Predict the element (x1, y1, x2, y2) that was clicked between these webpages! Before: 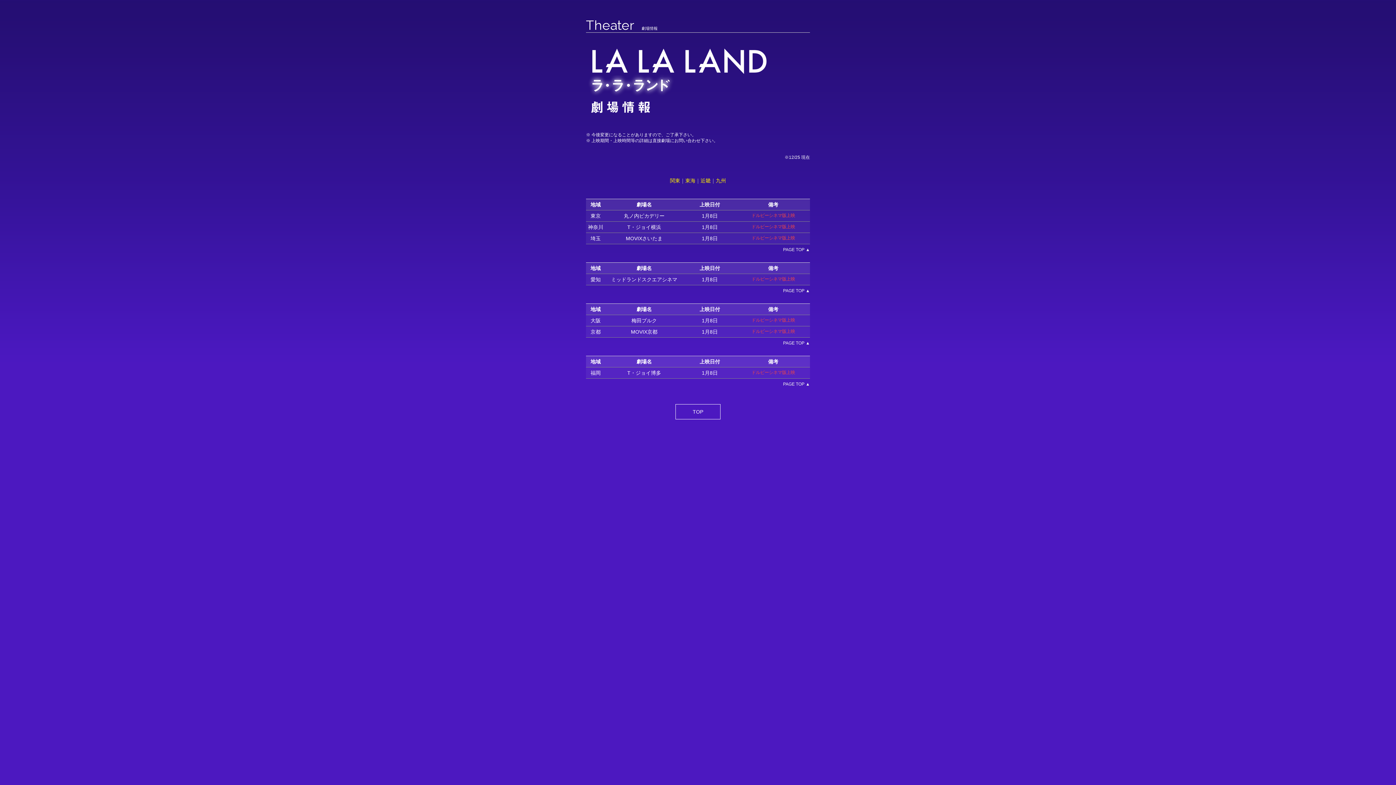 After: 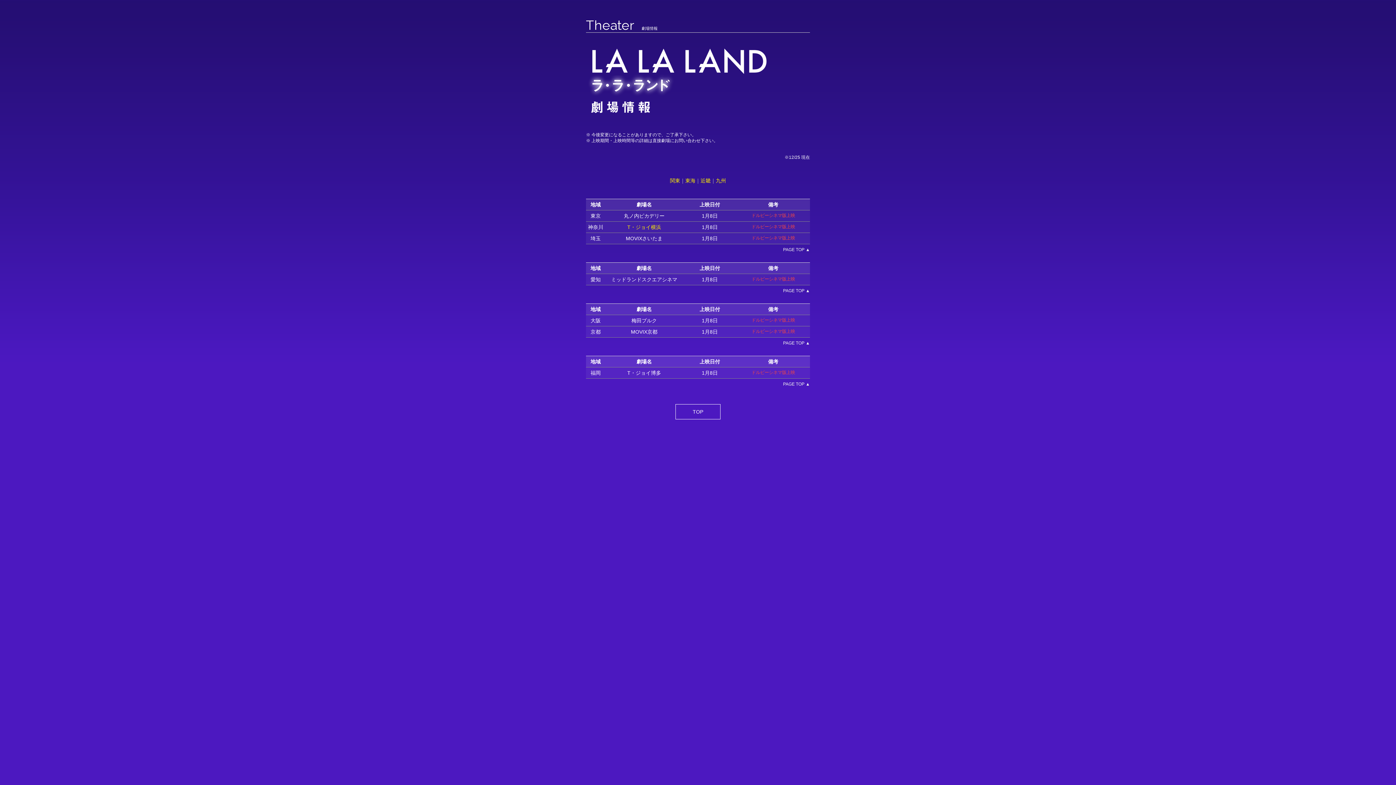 Action: bbox: (627, 224, 661, 230) label: T・ジョイ横浜